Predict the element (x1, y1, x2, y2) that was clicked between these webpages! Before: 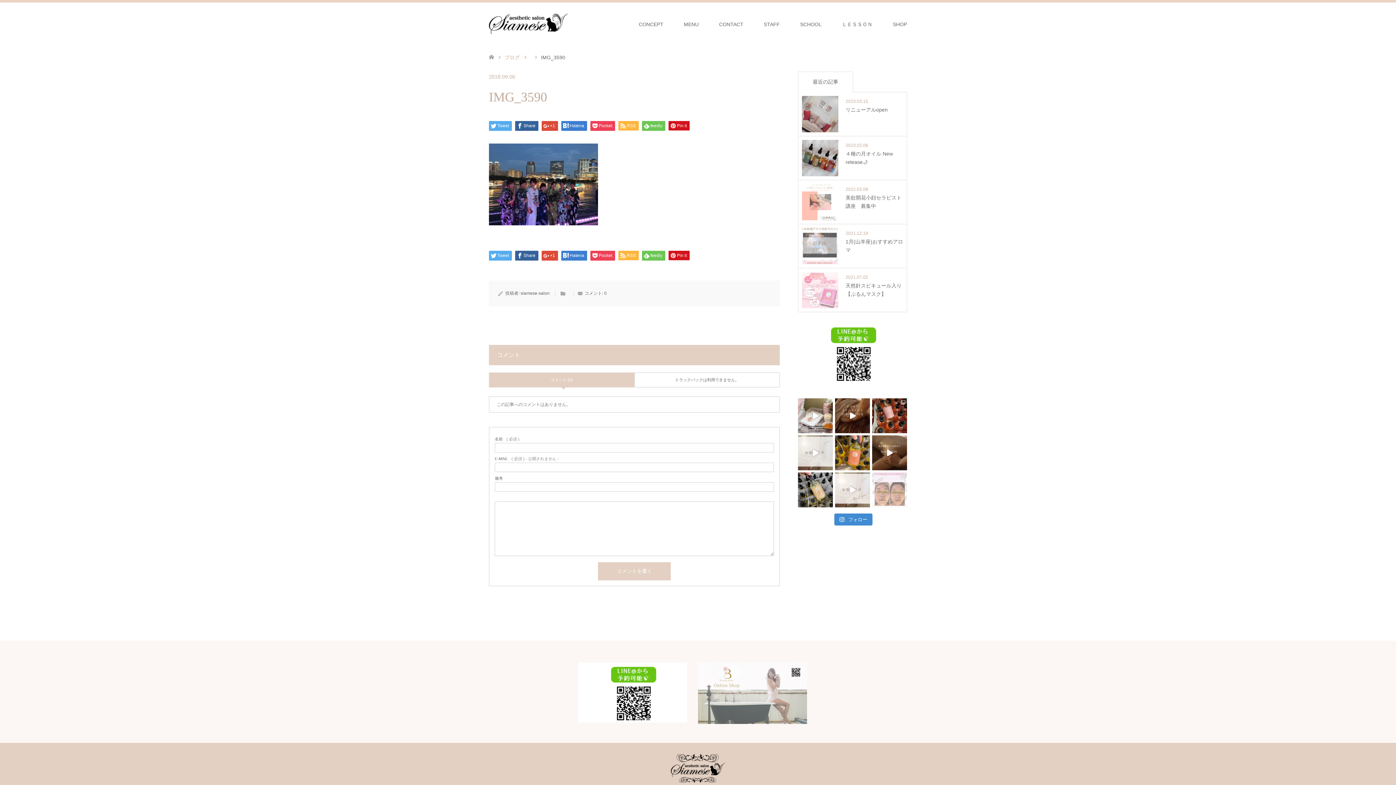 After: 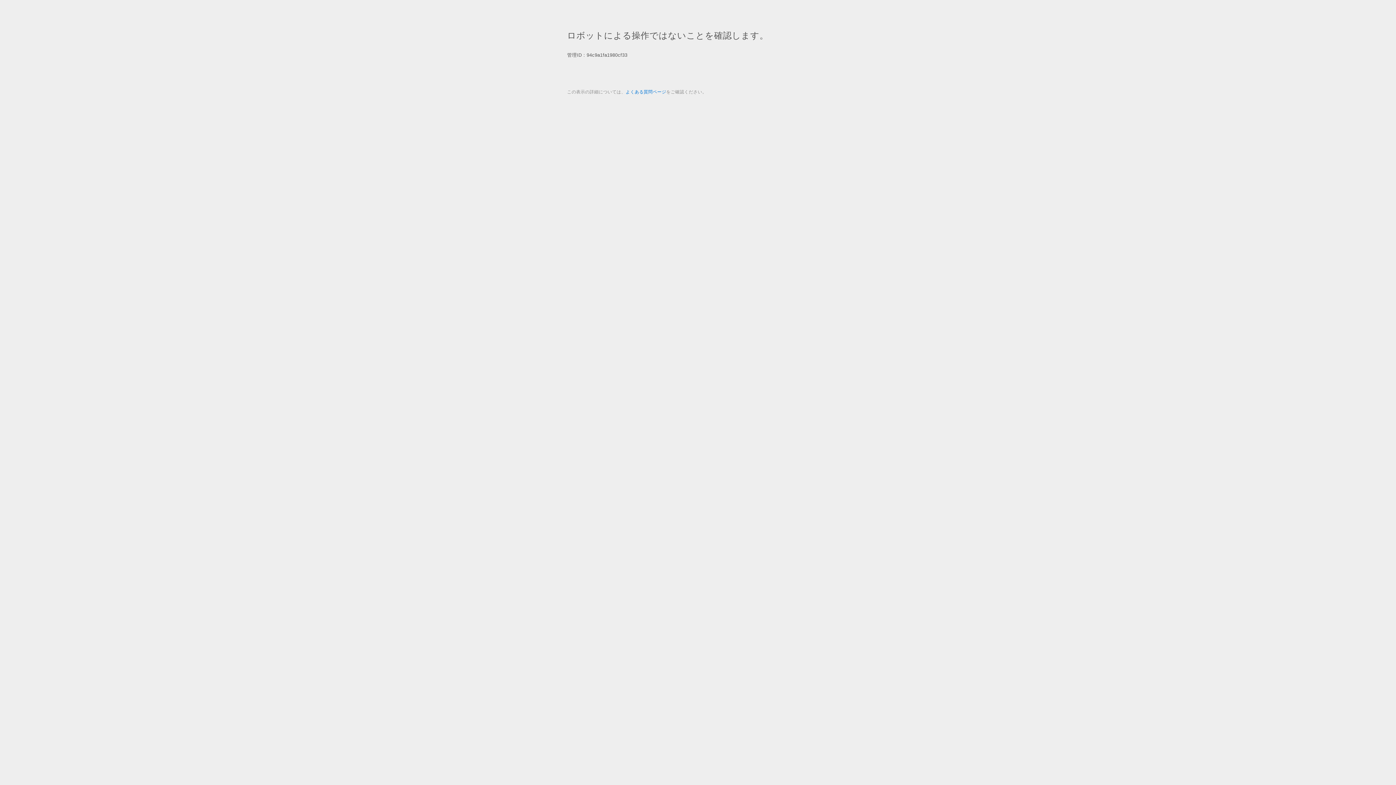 Action: label: SHOP bbox: (882, 2, 917, 46)